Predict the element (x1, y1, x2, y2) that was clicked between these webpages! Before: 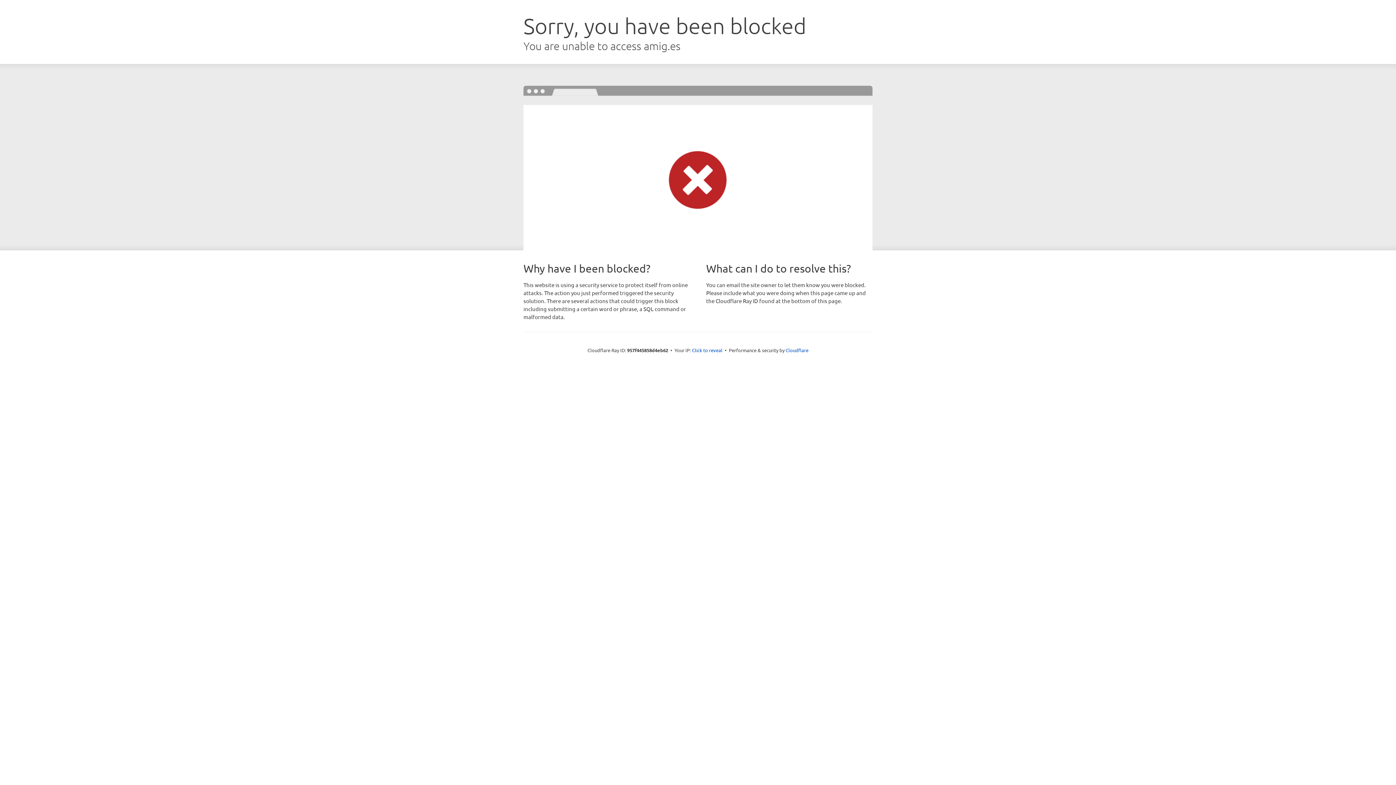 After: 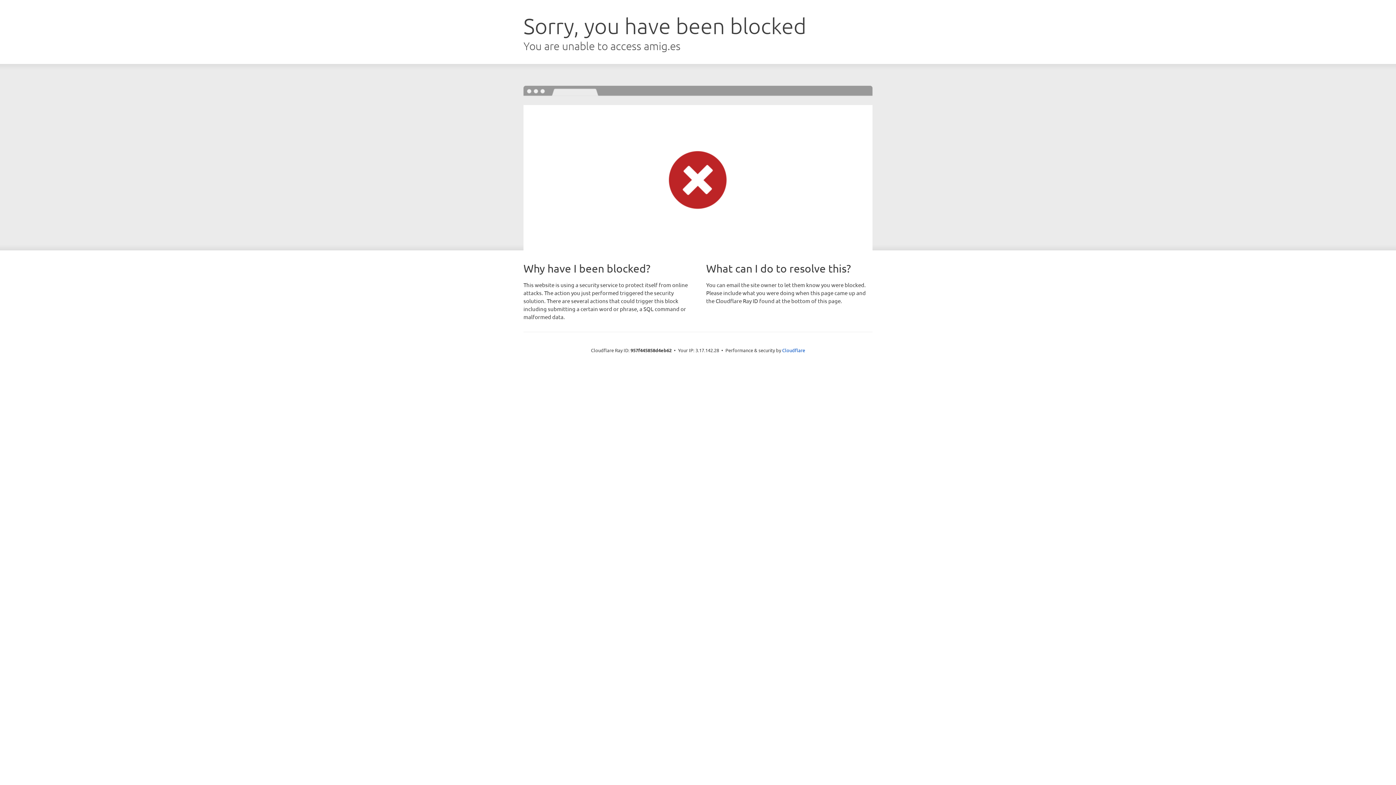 Action: bbox: (692, 346, 722, 353) label: Click to reveal